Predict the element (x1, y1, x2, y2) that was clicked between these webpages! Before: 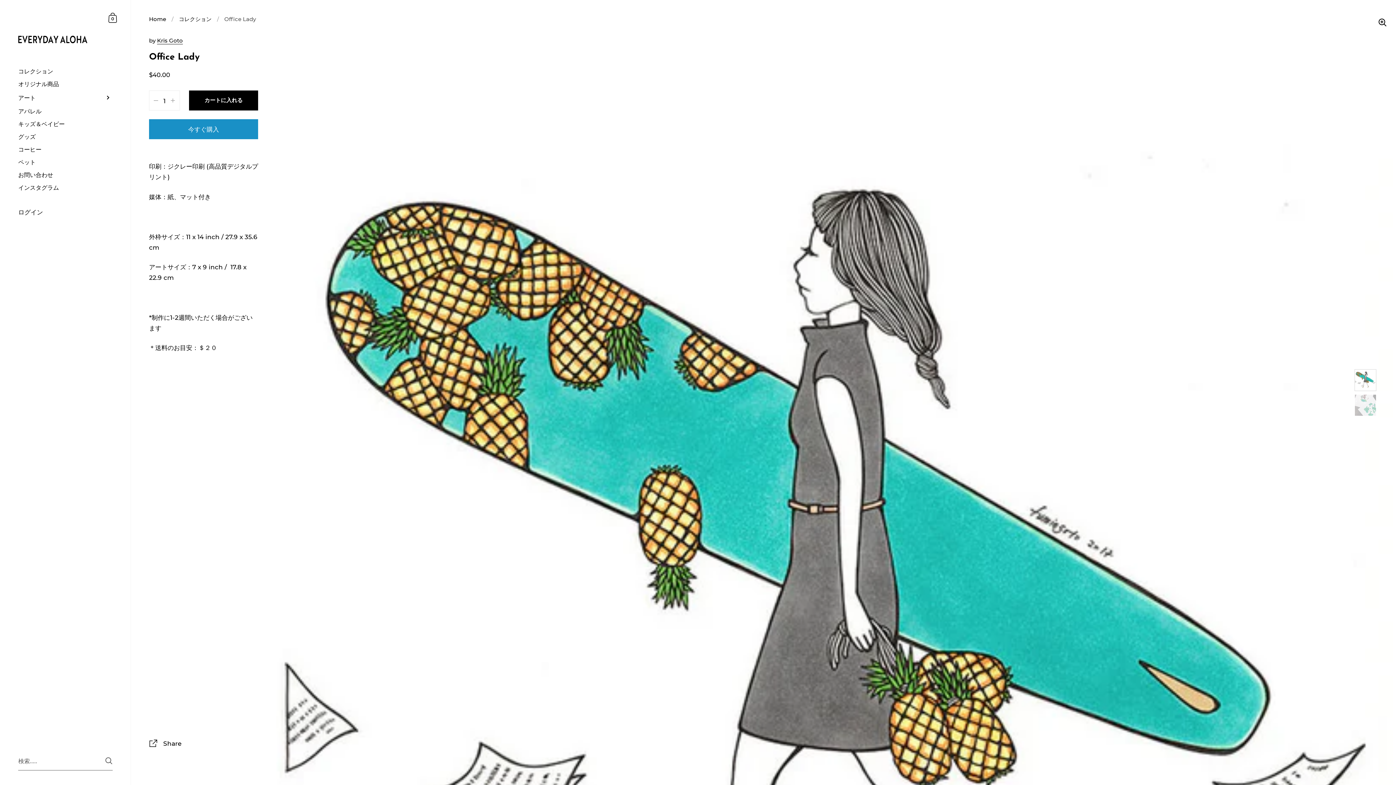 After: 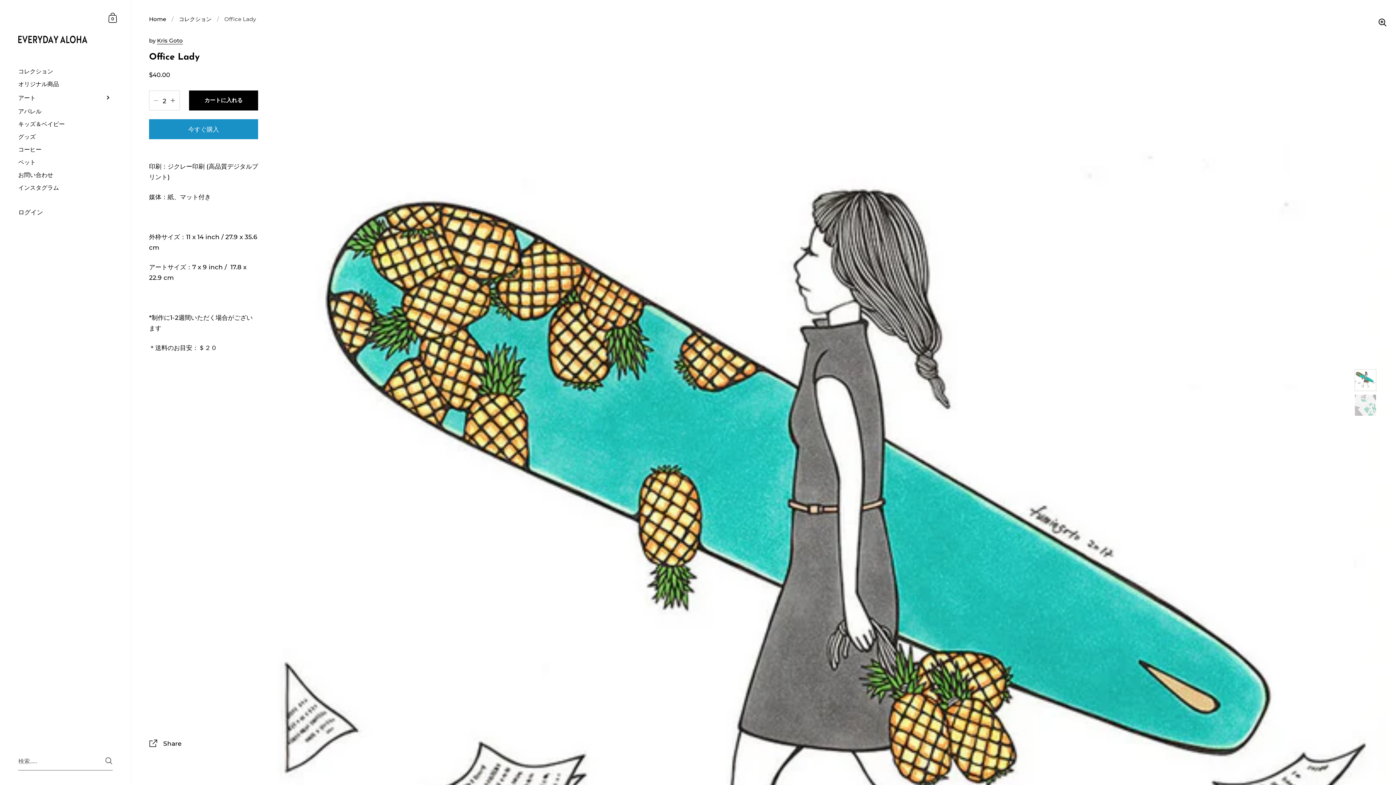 Action: bbox: (170, 98, 175, 103)